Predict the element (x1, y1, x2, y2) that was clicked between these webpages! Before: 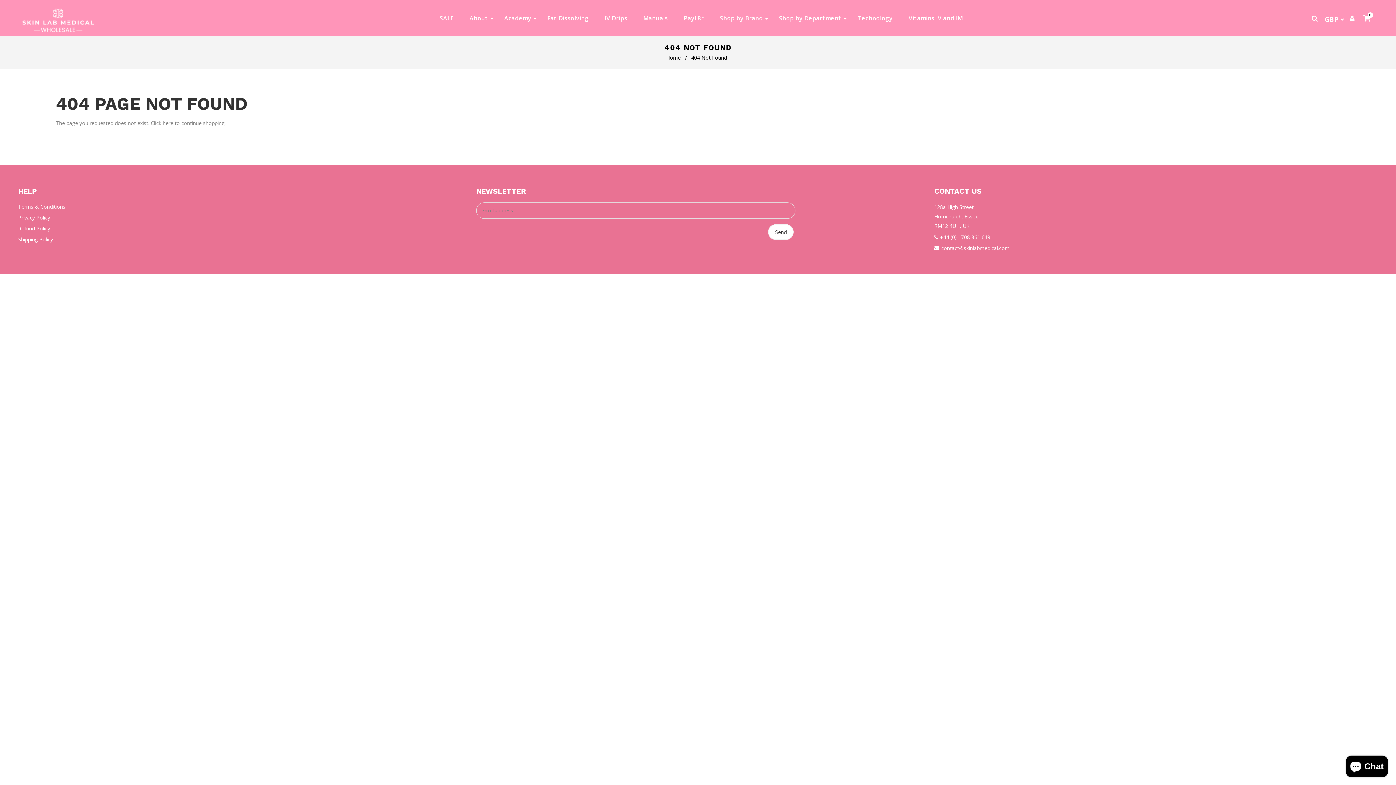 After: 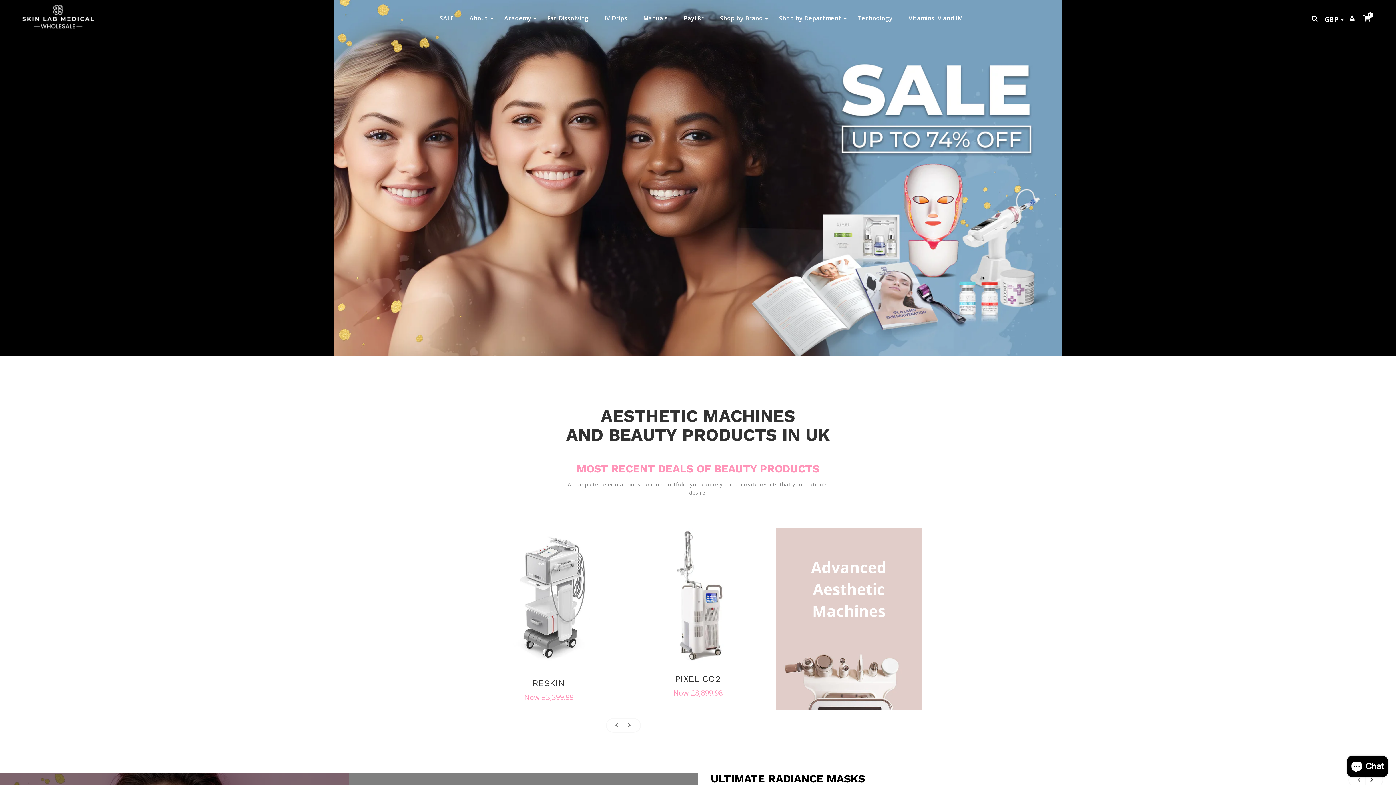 Action: label: Shop by Department bbox: (771, 4, 848, 31)